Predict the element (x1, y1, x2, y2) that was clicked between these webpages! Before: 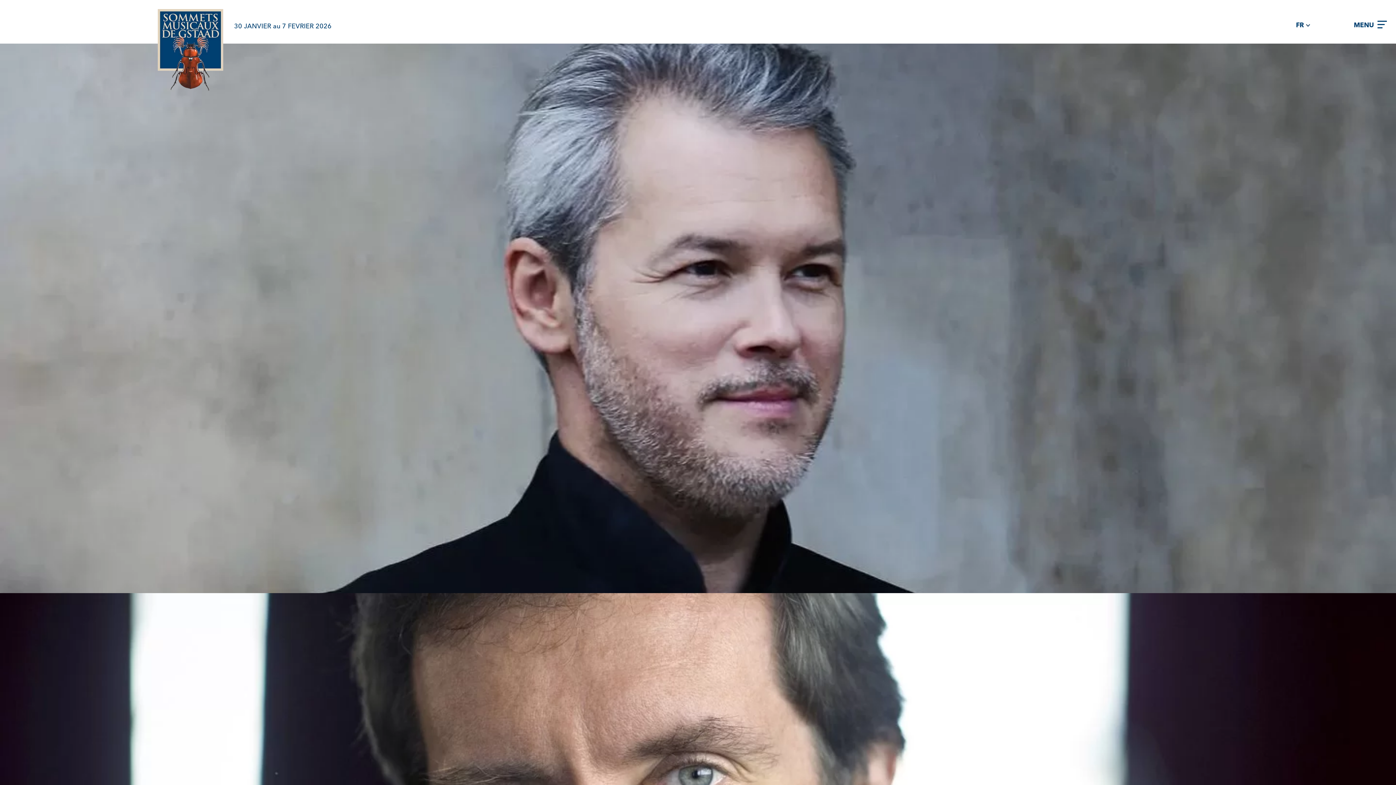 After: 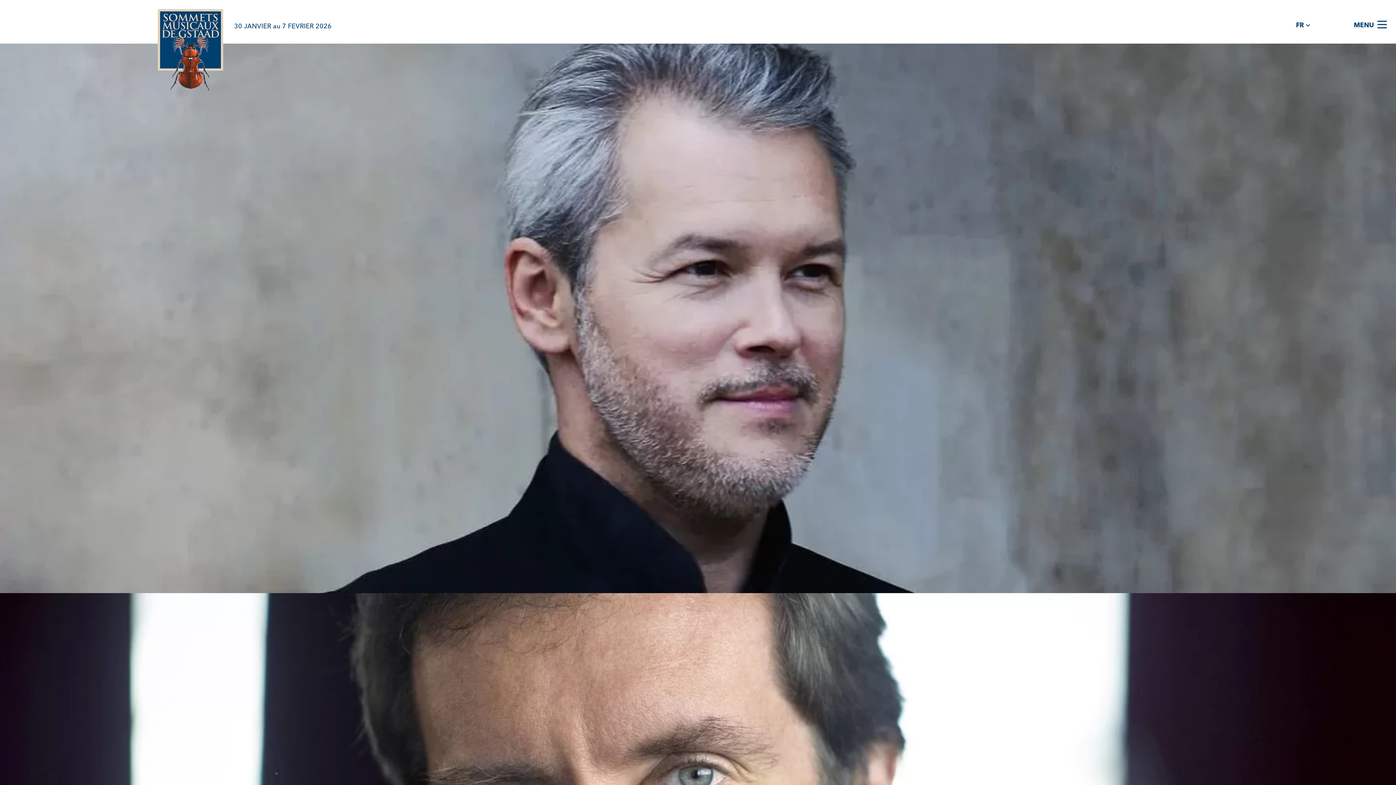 Action: bbox: (1352, 18, 1389, 31) label: MENU 